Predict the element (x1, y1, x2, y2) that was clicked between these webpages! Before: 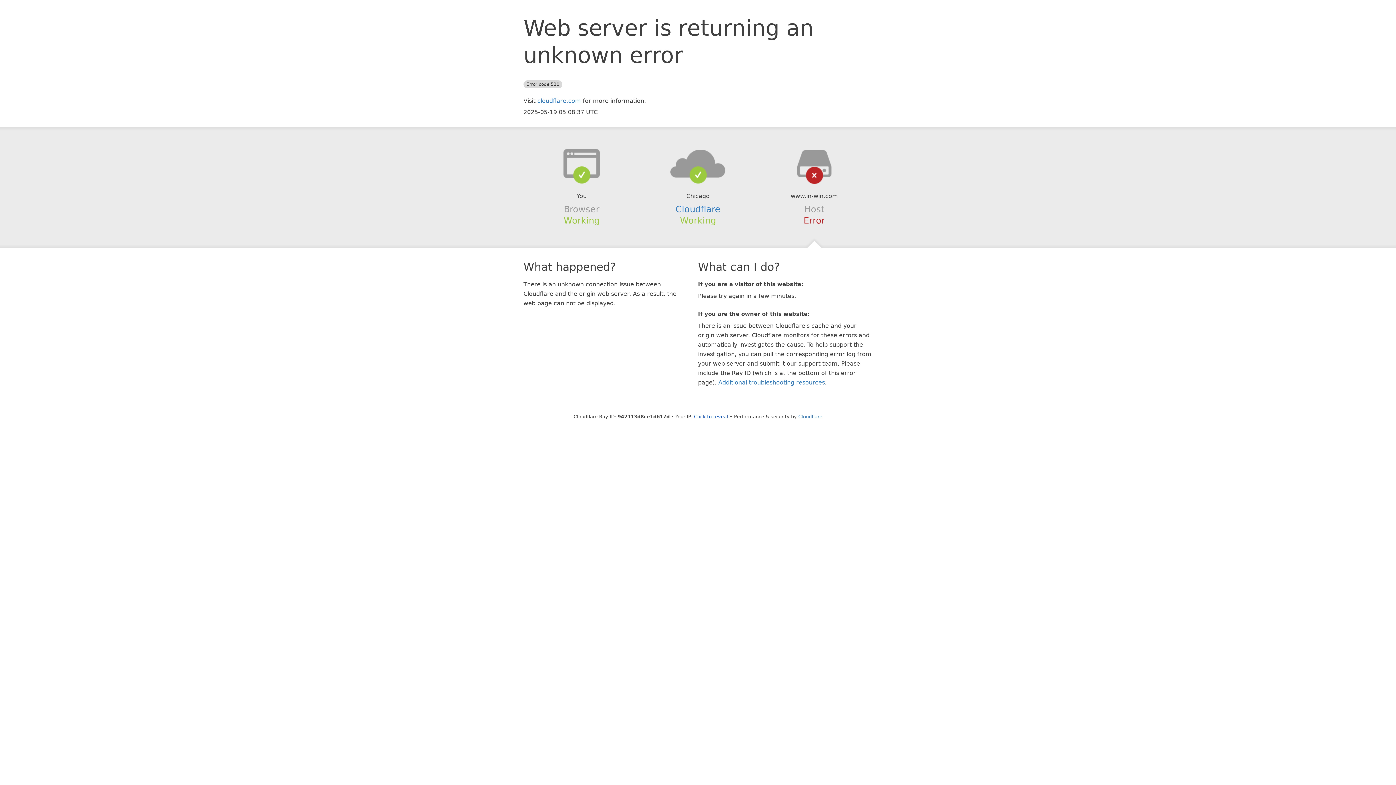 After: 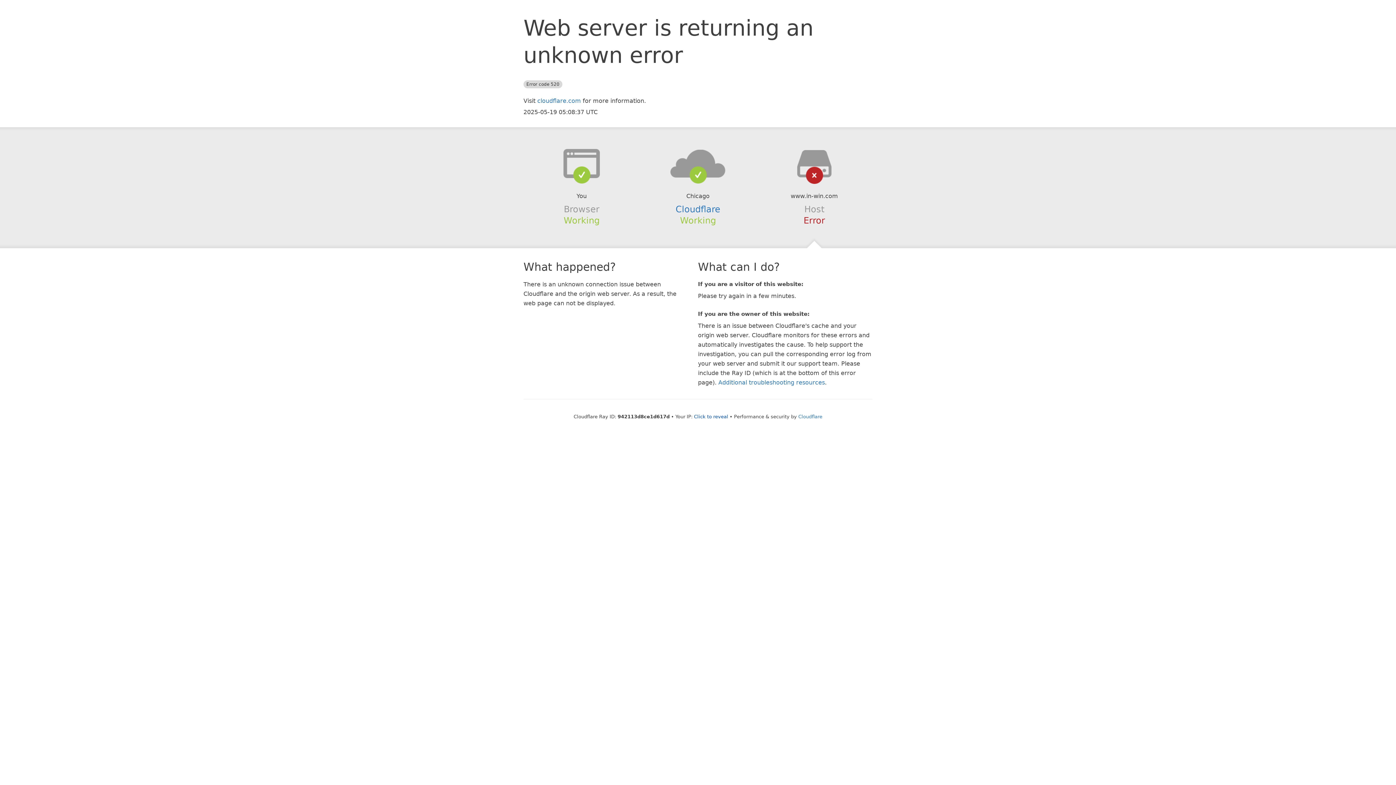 Action: bbox: (639, 148, 756, 178)